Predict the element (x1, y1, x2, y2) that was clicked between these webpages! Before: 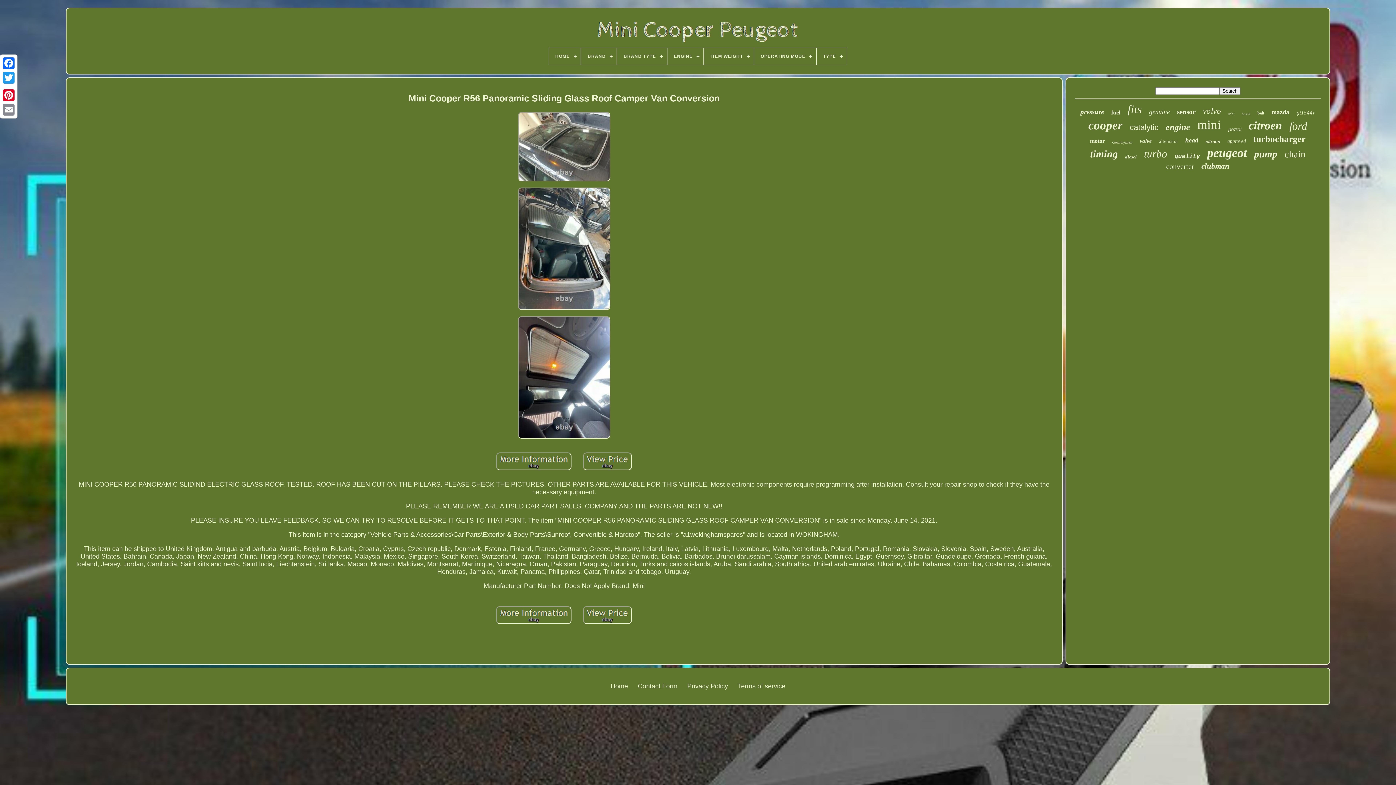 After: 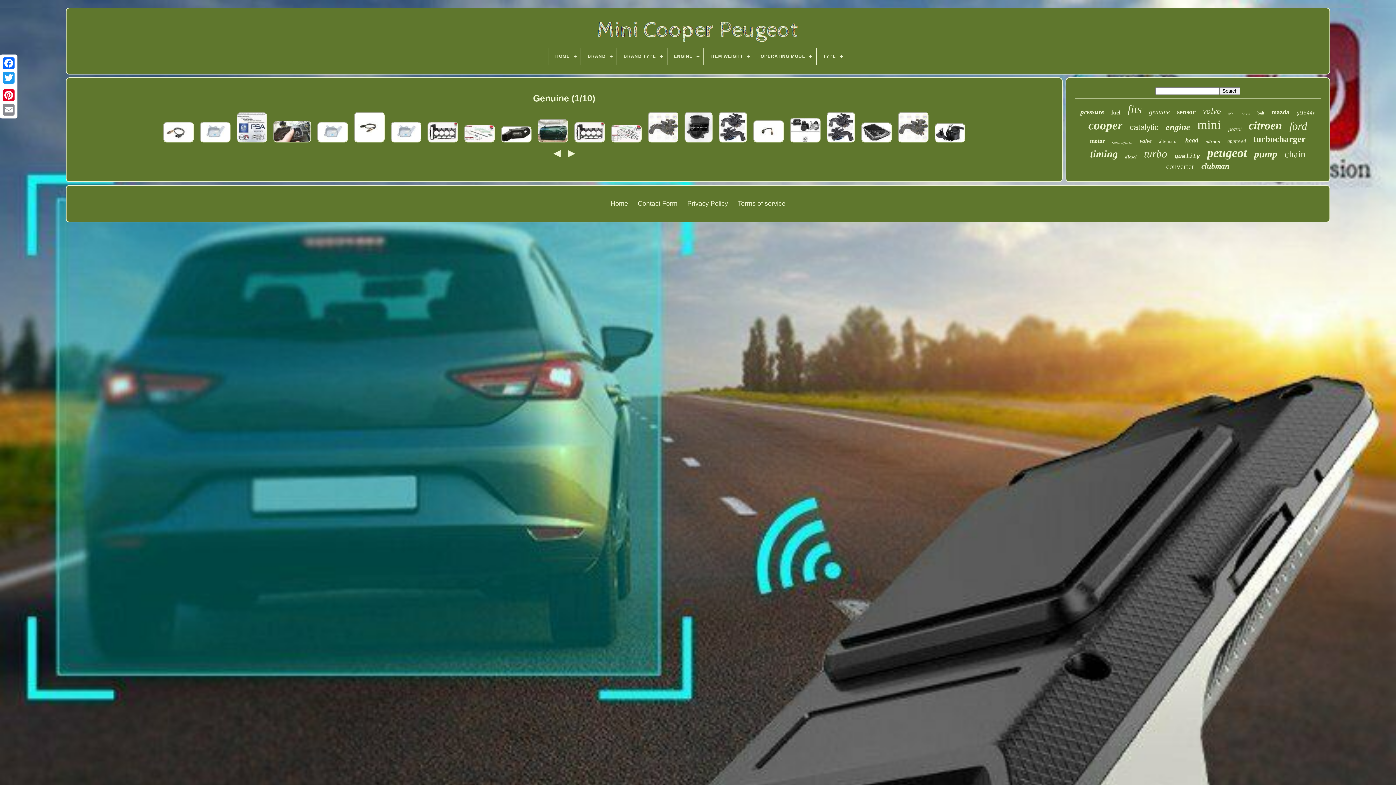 Action: label: genuine bbox: (1149, 108, 1170, 116)